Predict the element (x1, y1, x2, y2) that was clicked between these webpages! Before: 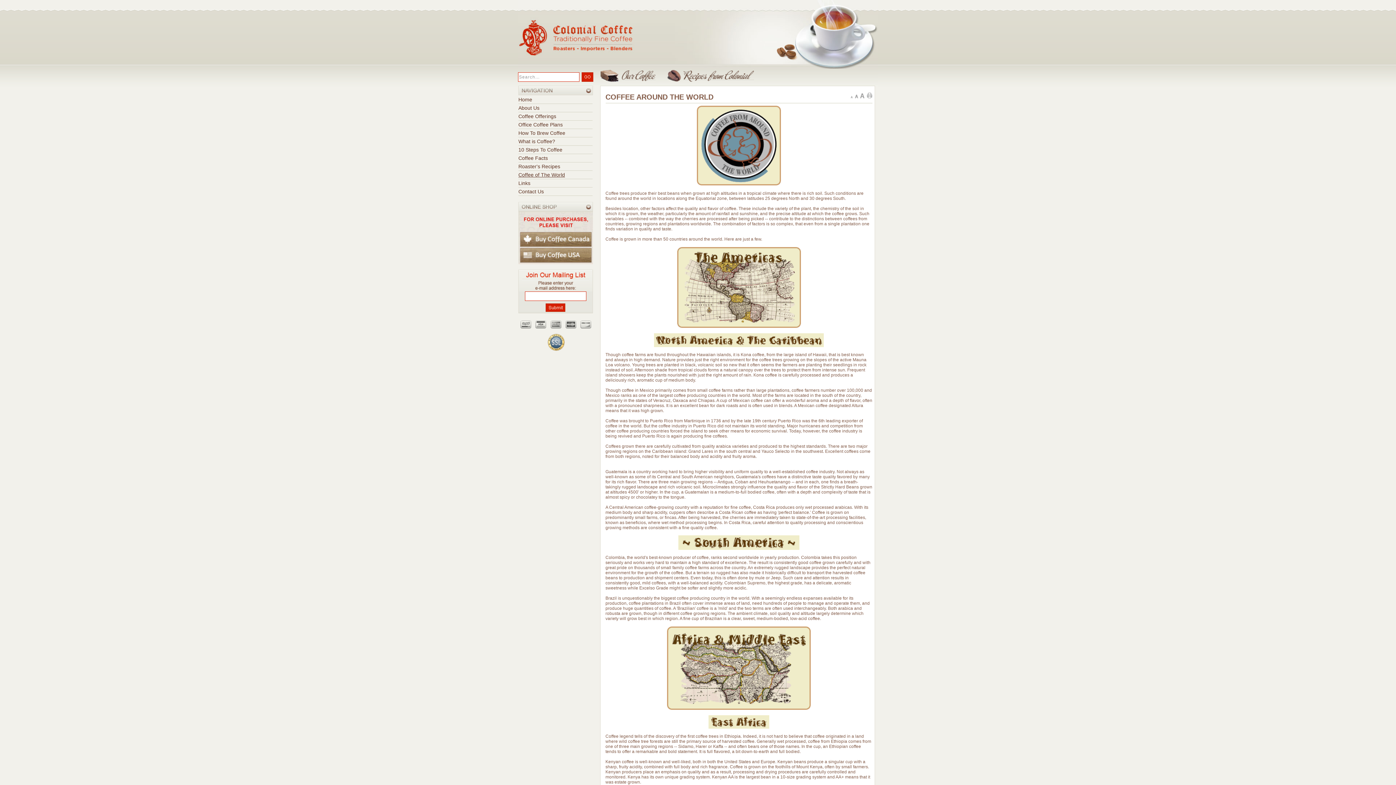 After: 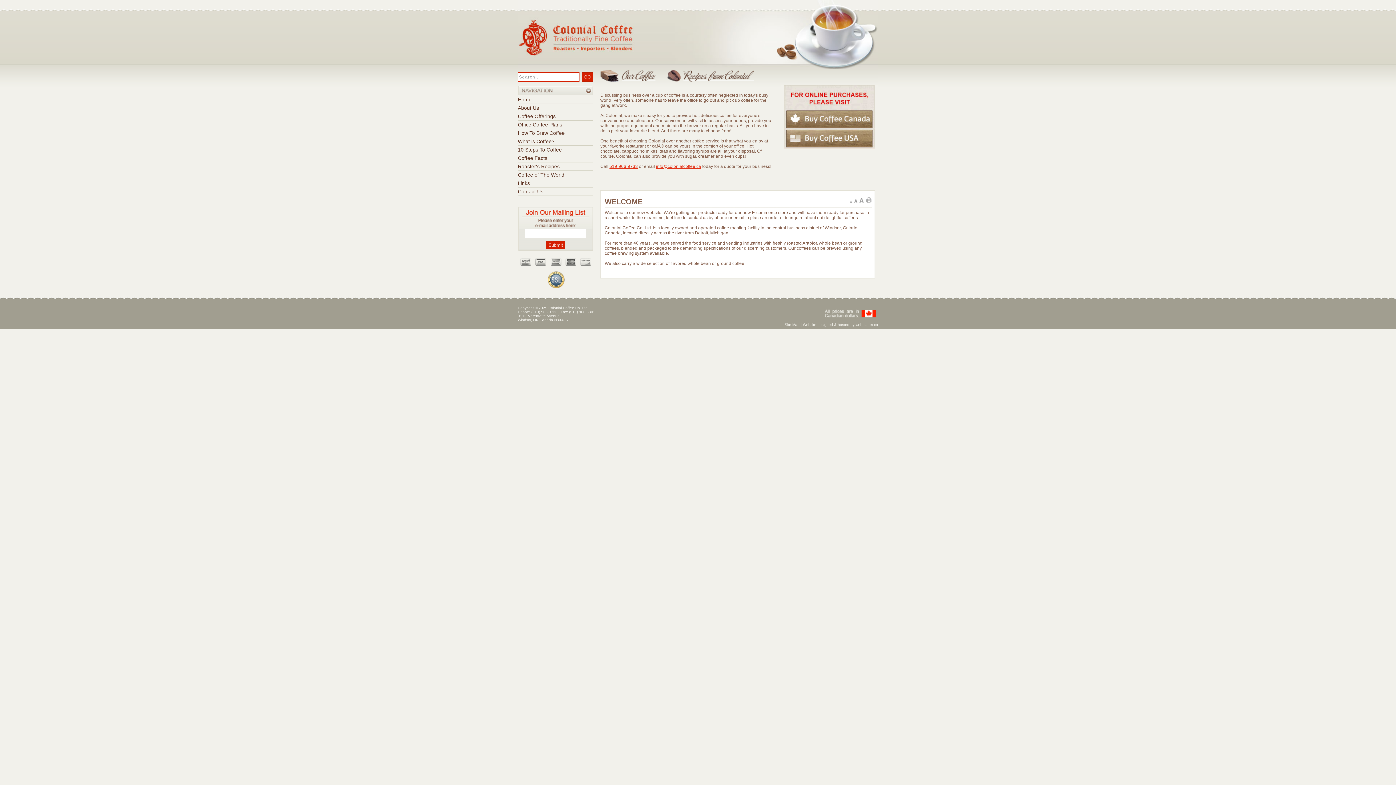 Action: label: Home bbox: (518, 96, 532, 102)